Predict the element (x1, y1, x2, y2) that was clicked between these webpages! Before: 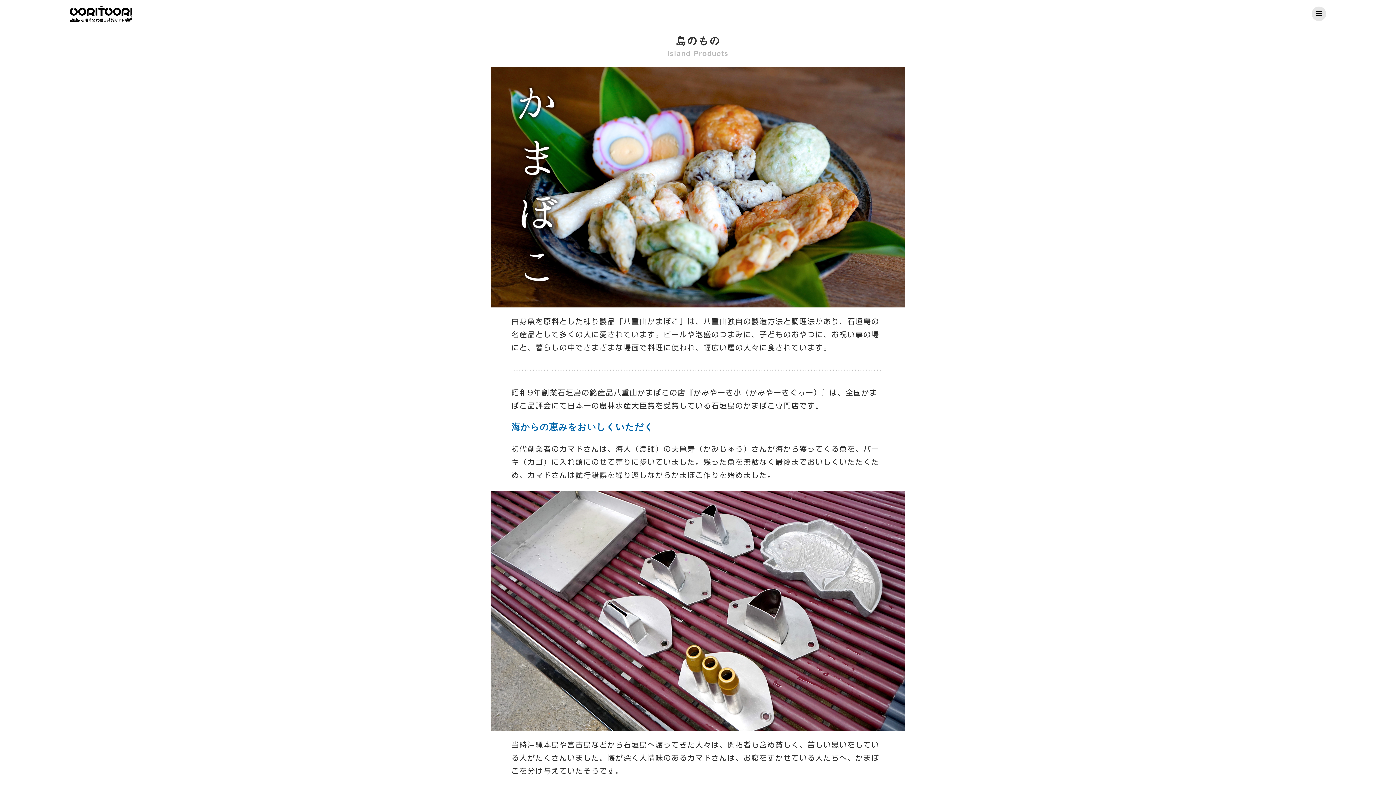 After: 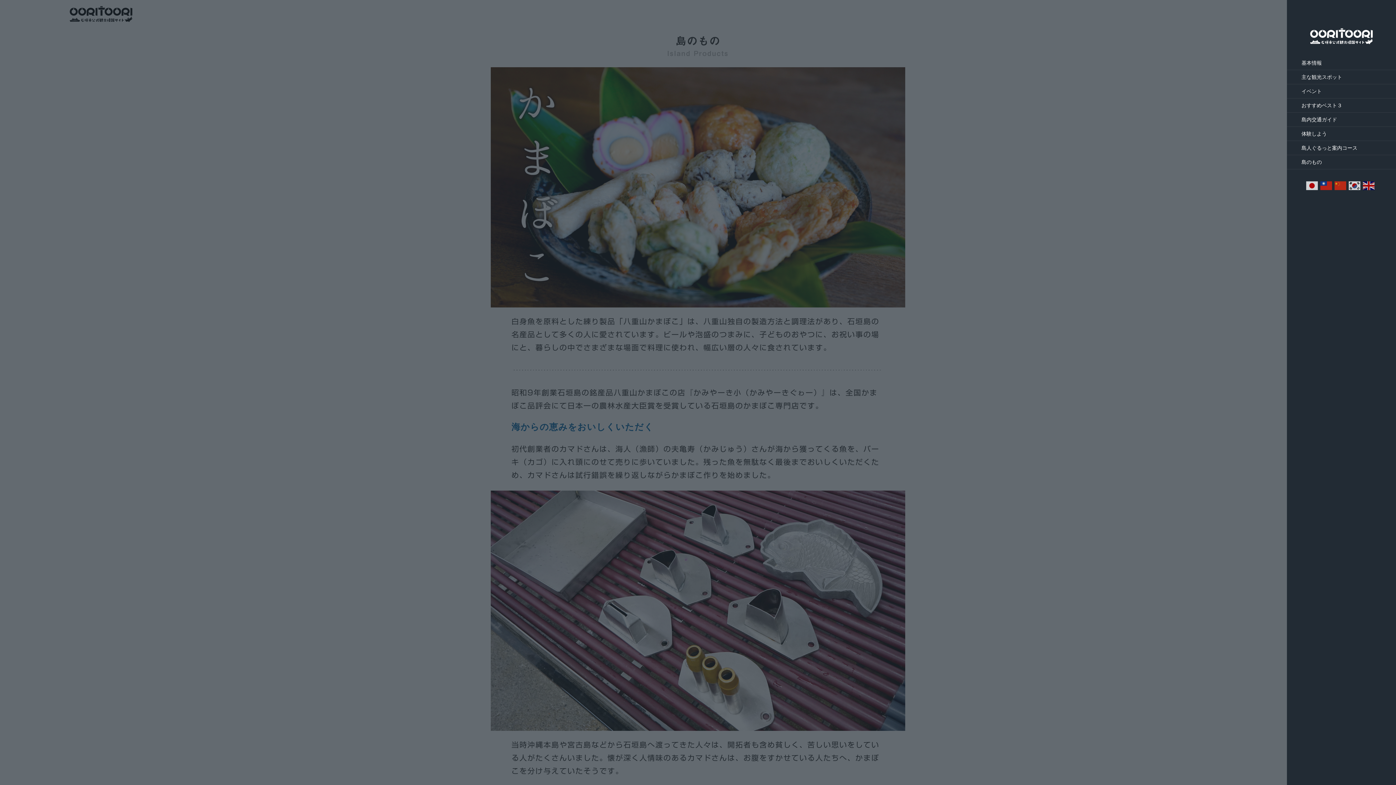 Action: bbox: (1312, 6, 1326, 21)